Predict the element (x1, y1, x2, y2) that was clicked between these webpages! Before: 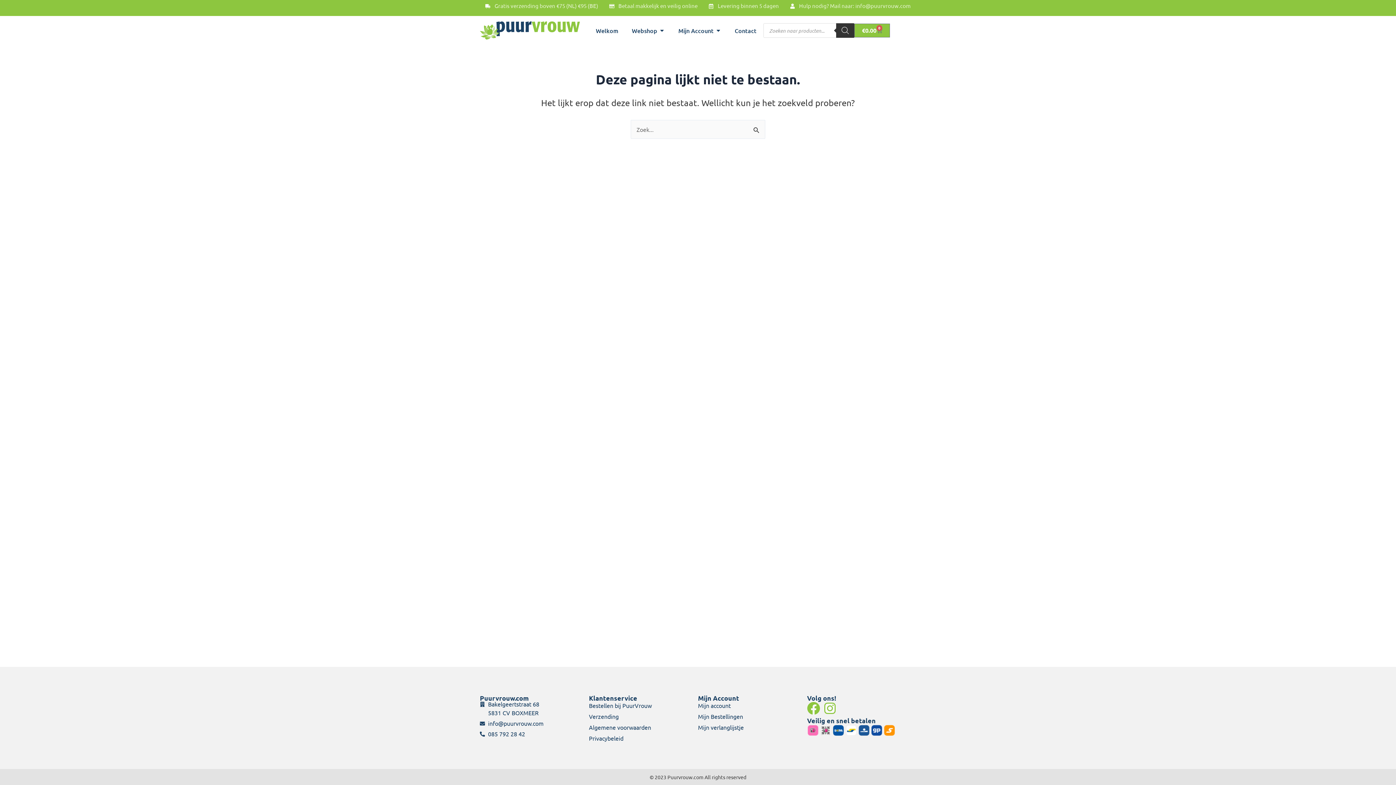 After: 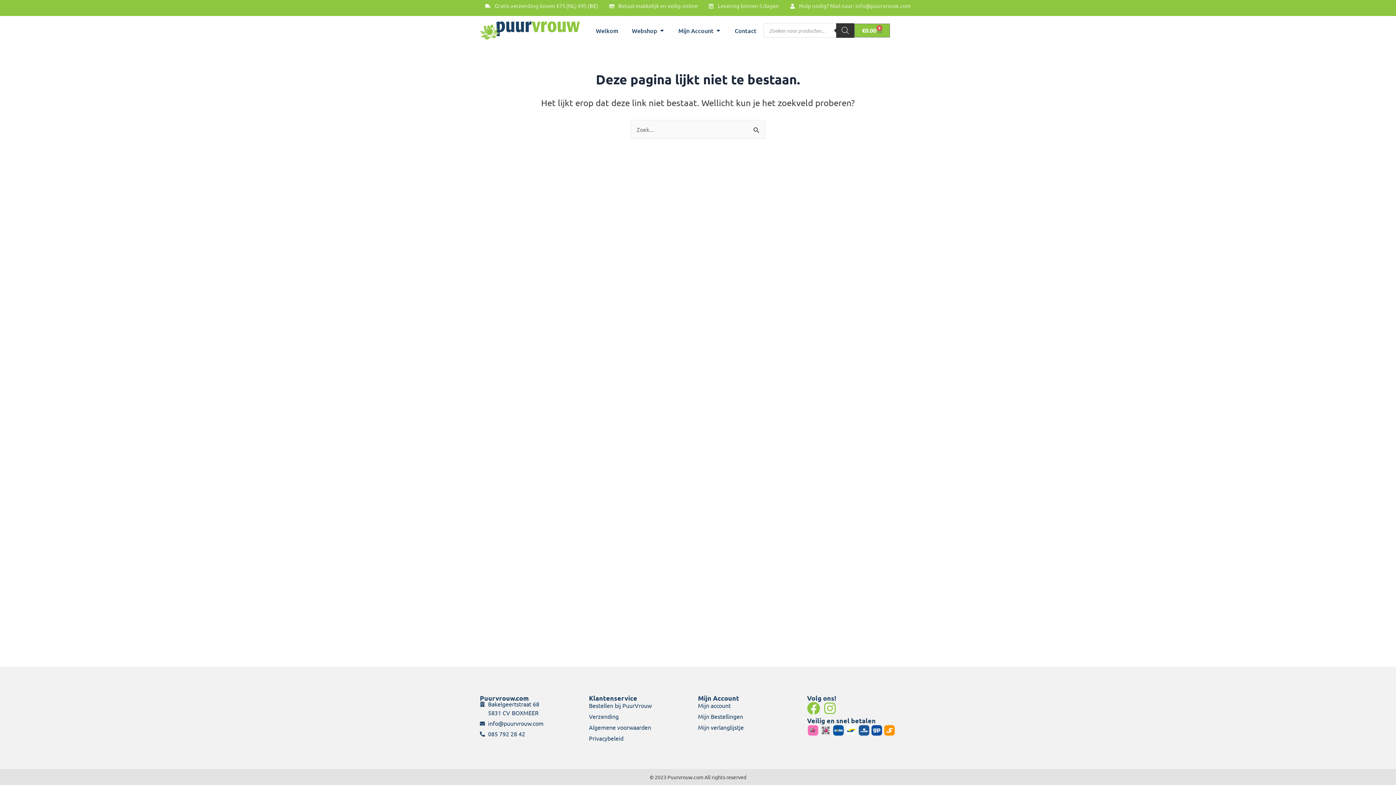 Action: label: Hulp nodig? Mail naar: info@puurvrouw.com bbox: (790, 3, 910, 12)